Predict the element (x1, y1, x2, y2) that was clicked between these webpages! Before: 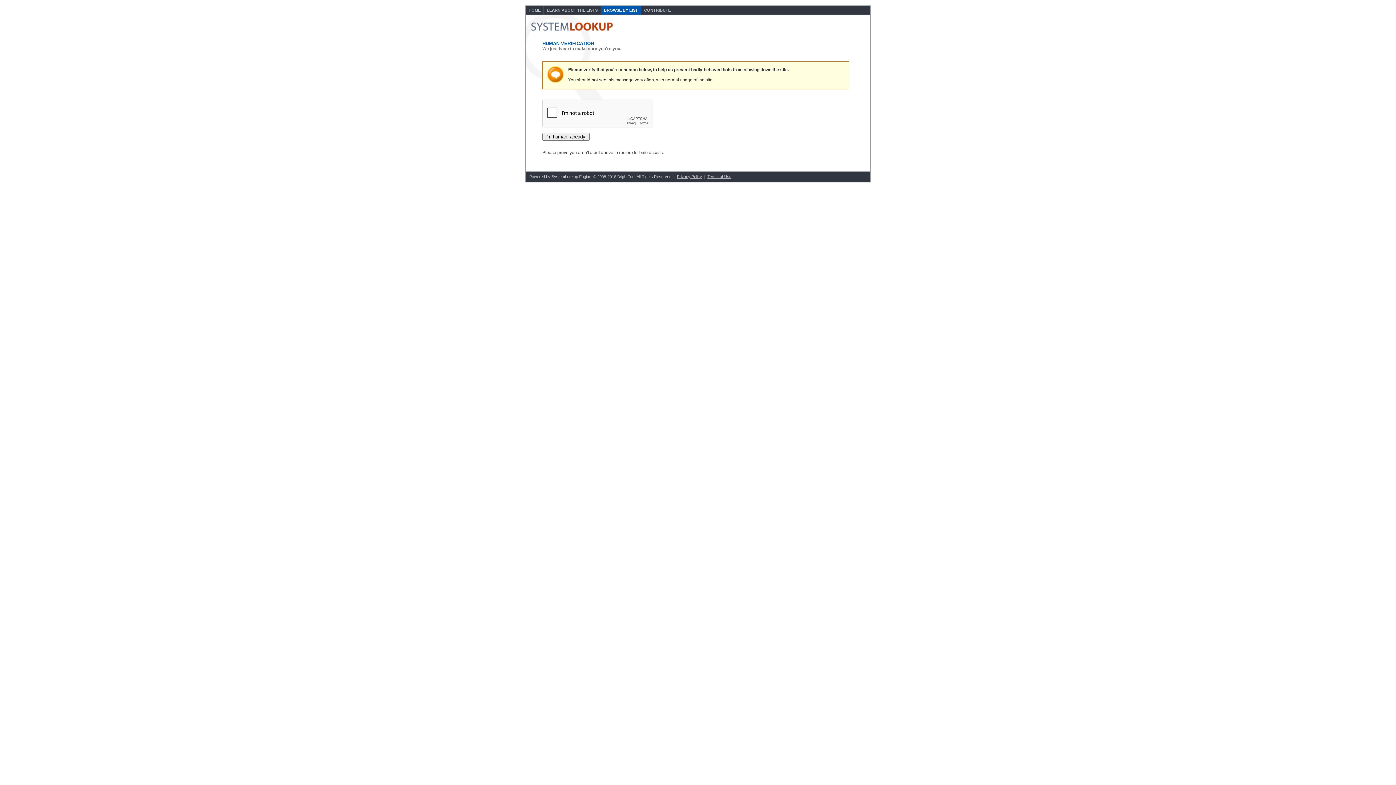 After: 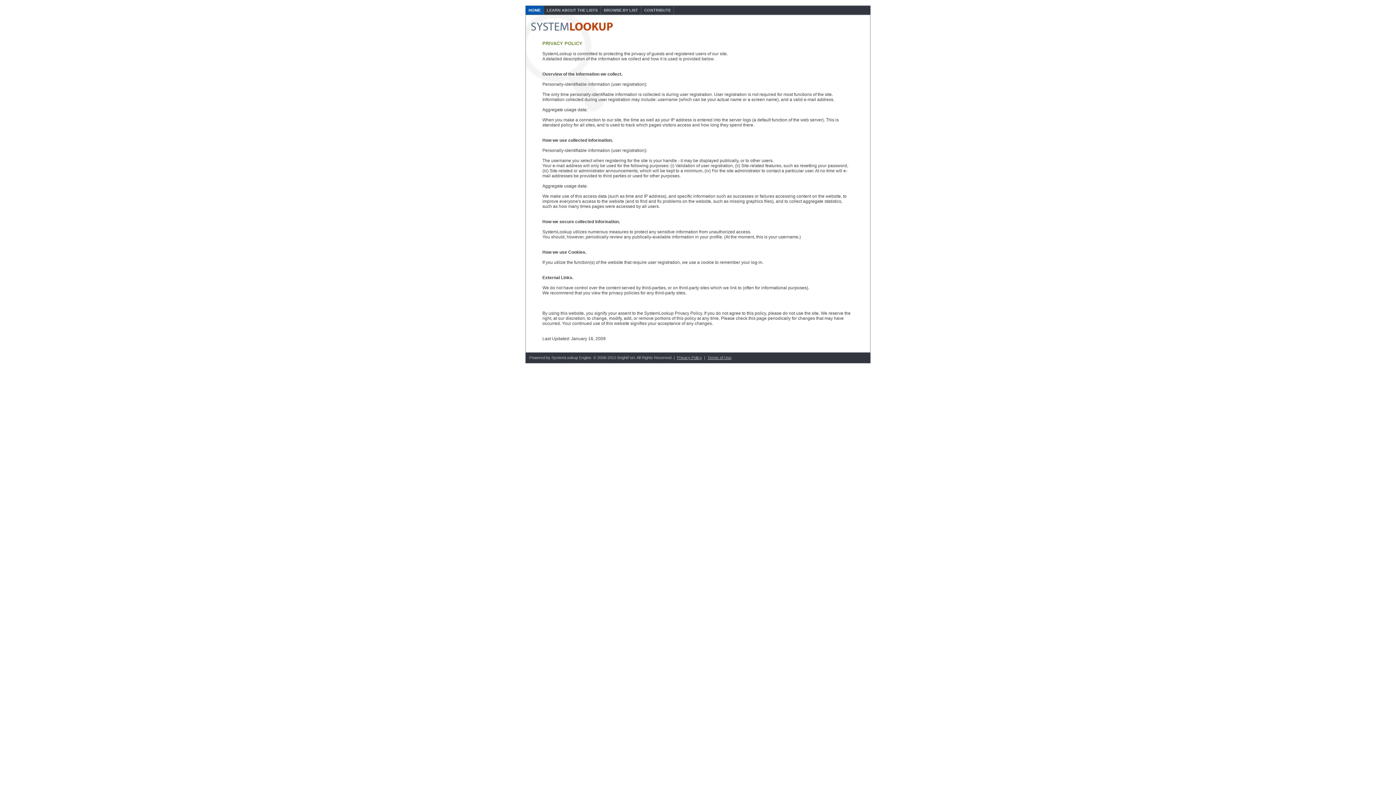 Action: bbox: (677, 174, 702, 178) label: Privacy Policy